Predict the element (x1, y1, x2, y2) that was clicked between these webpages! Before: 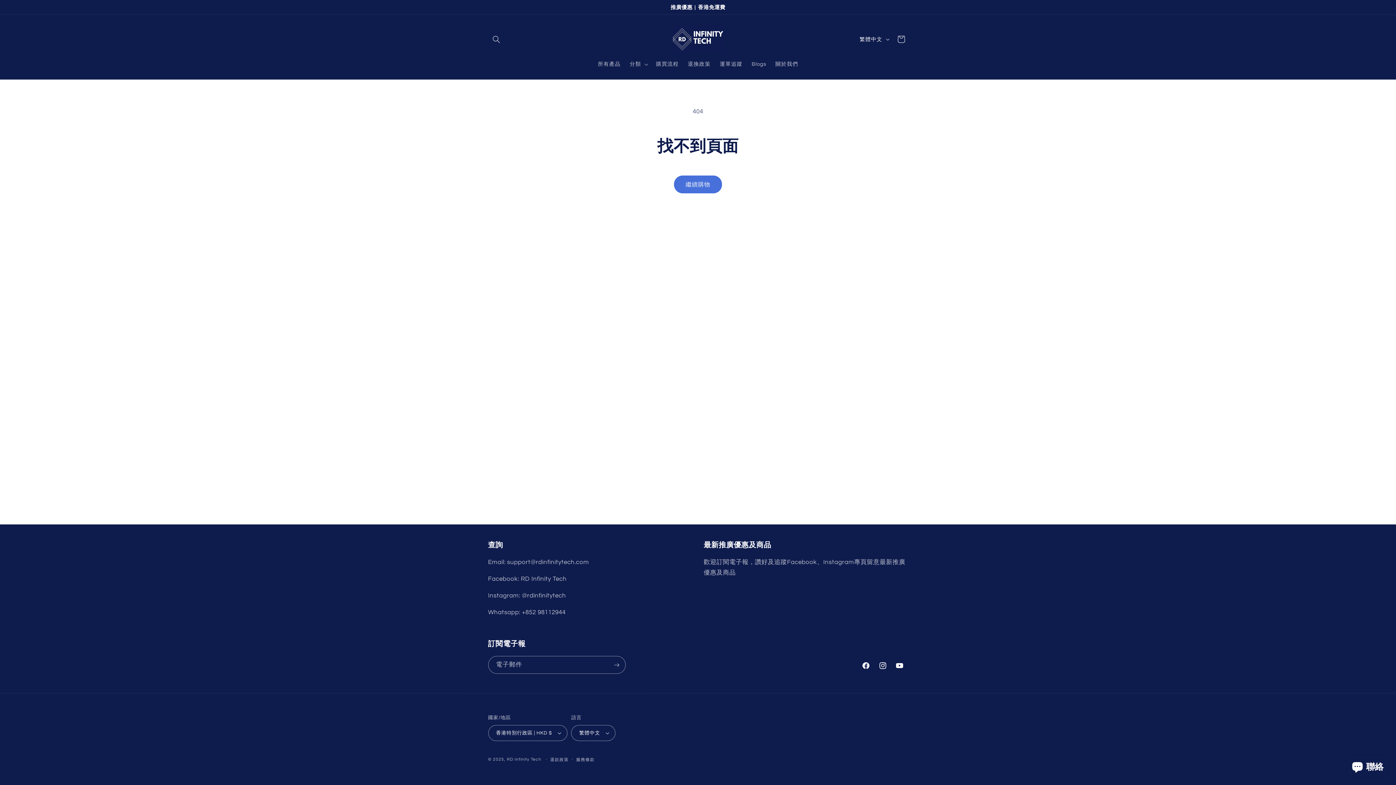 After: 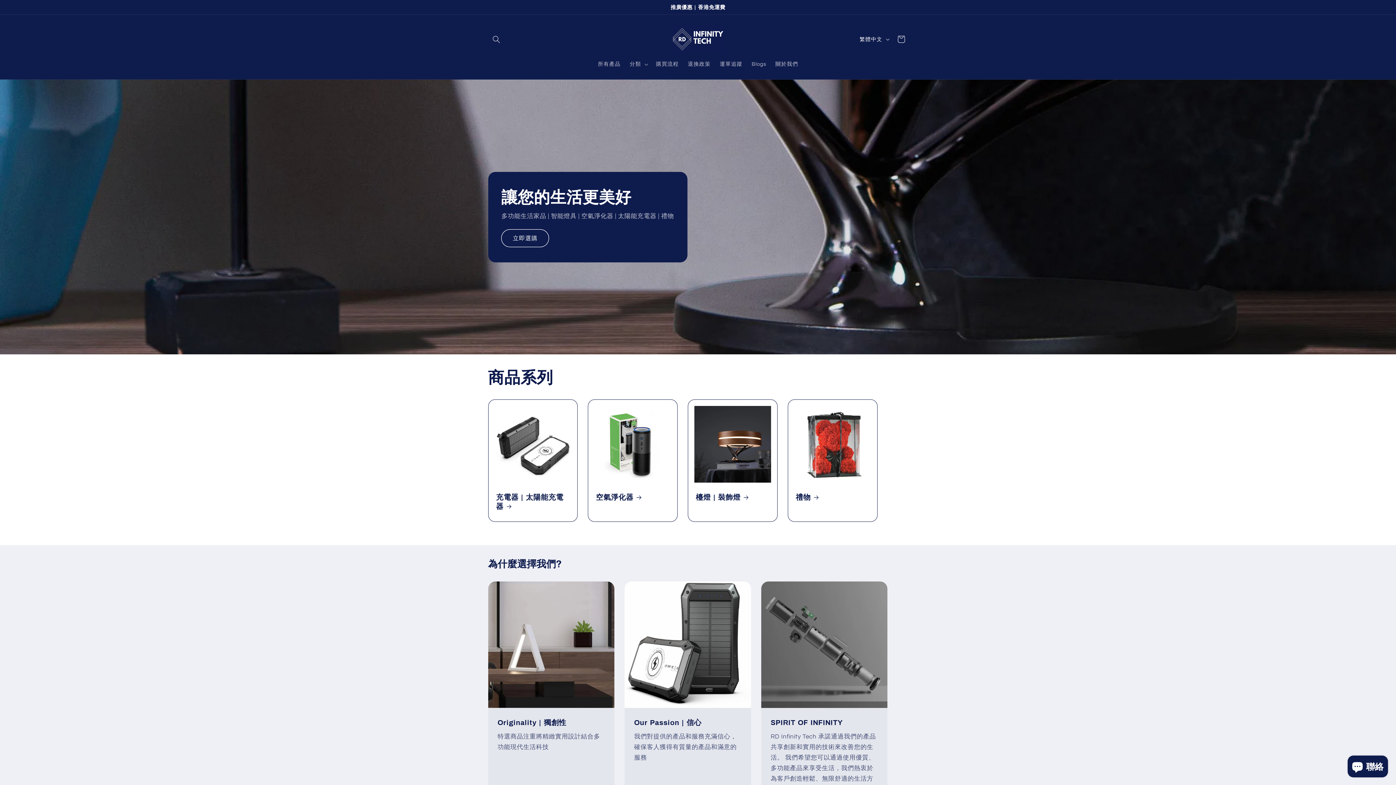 Action: bbox: (507, 757, 541, 761) label: RD Infinity Tech